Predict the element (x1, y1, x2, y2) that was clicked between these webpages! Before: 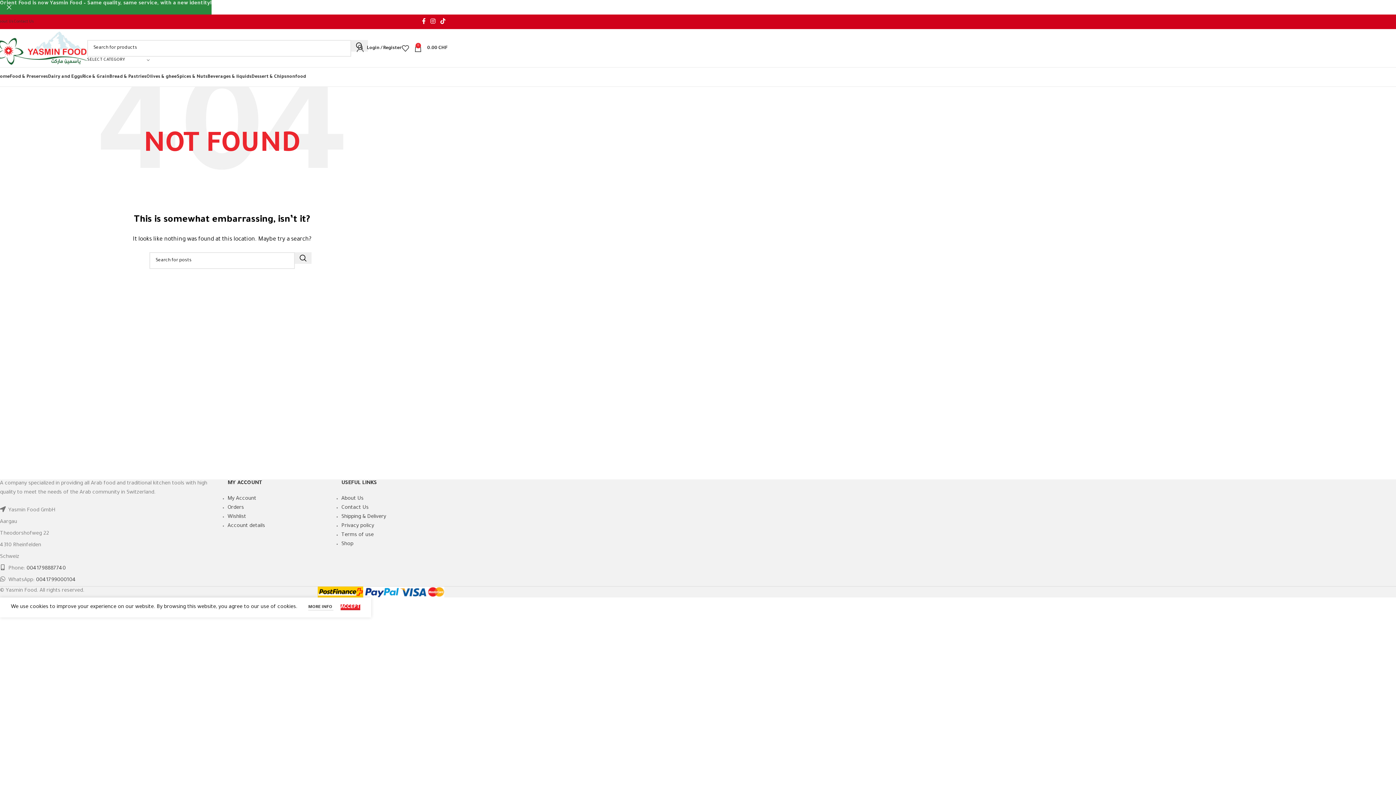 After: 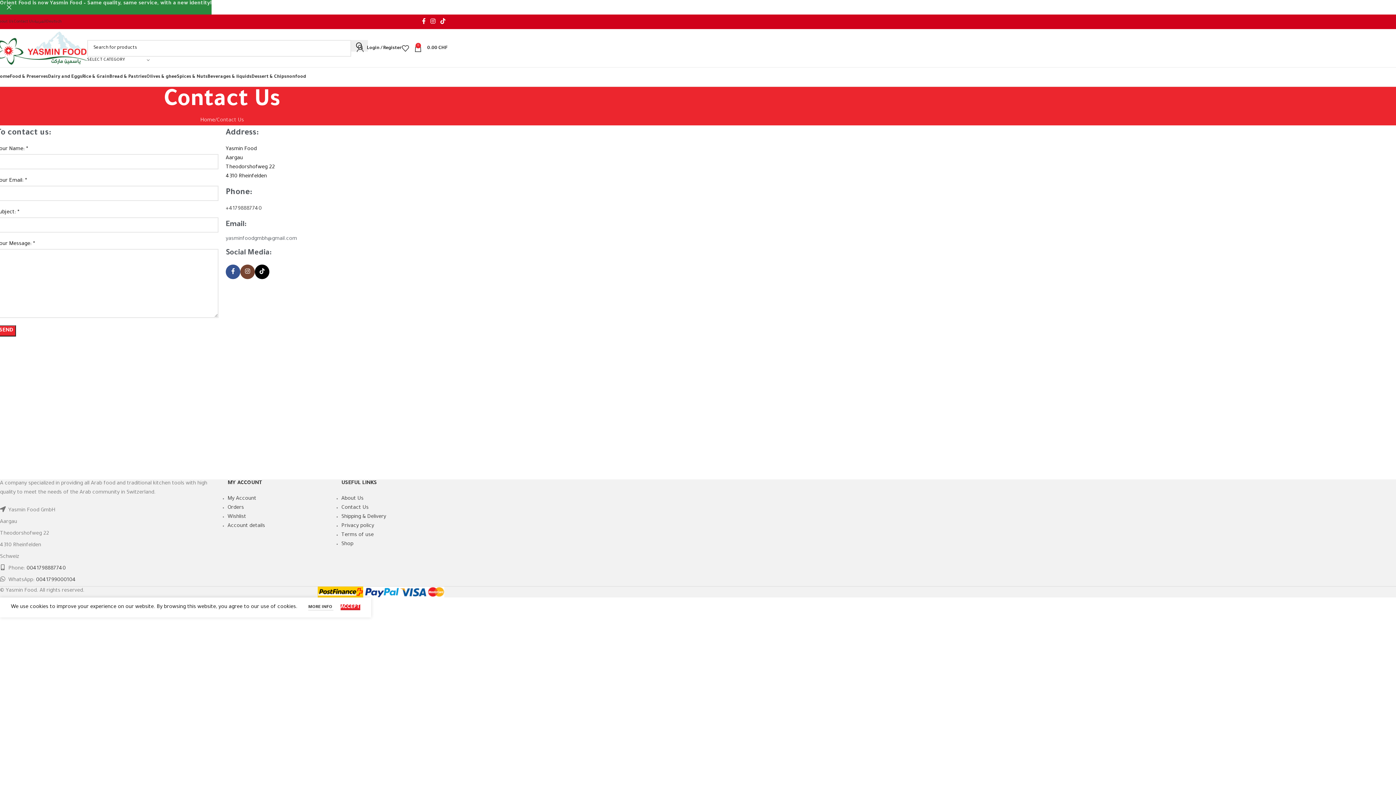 Action: label: Contact Us bbox: (341, 505, 368, 511)